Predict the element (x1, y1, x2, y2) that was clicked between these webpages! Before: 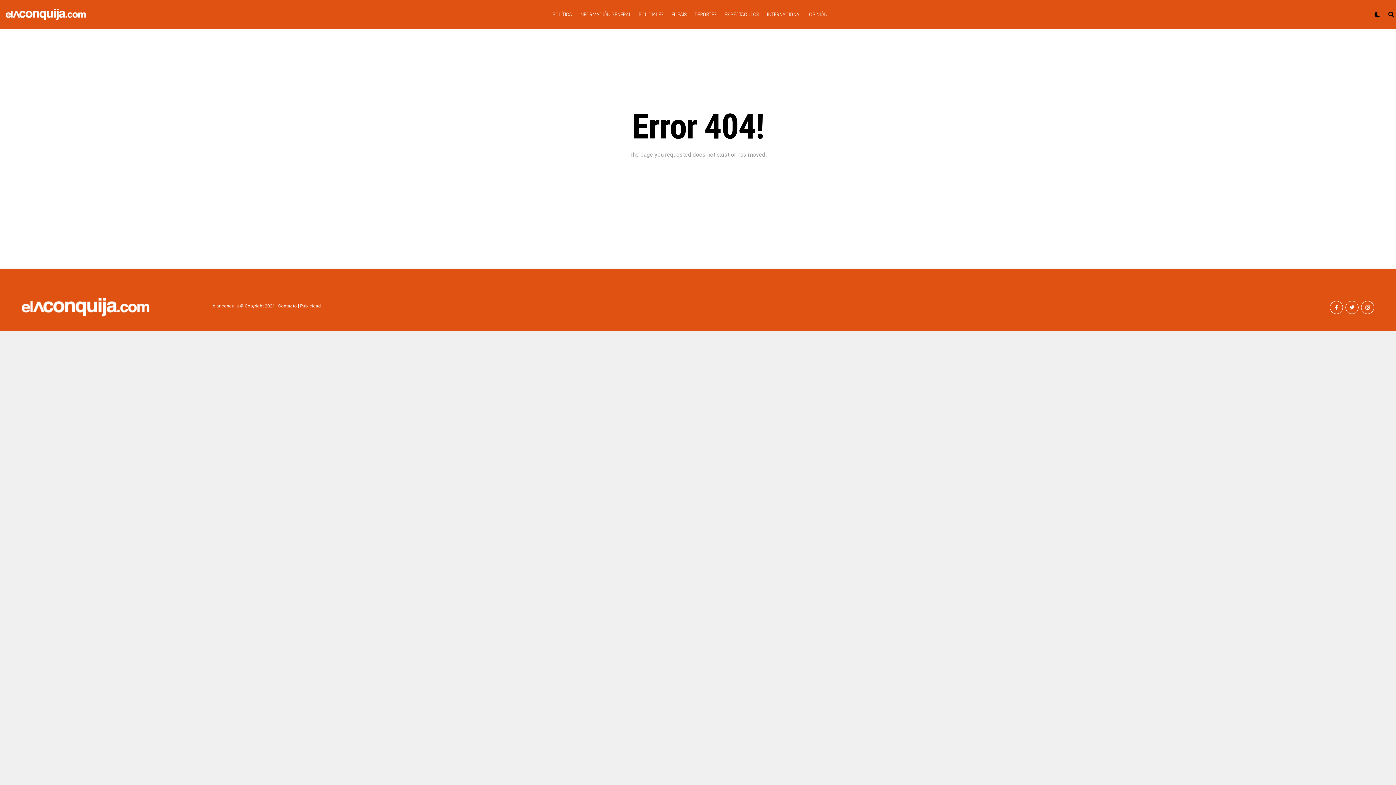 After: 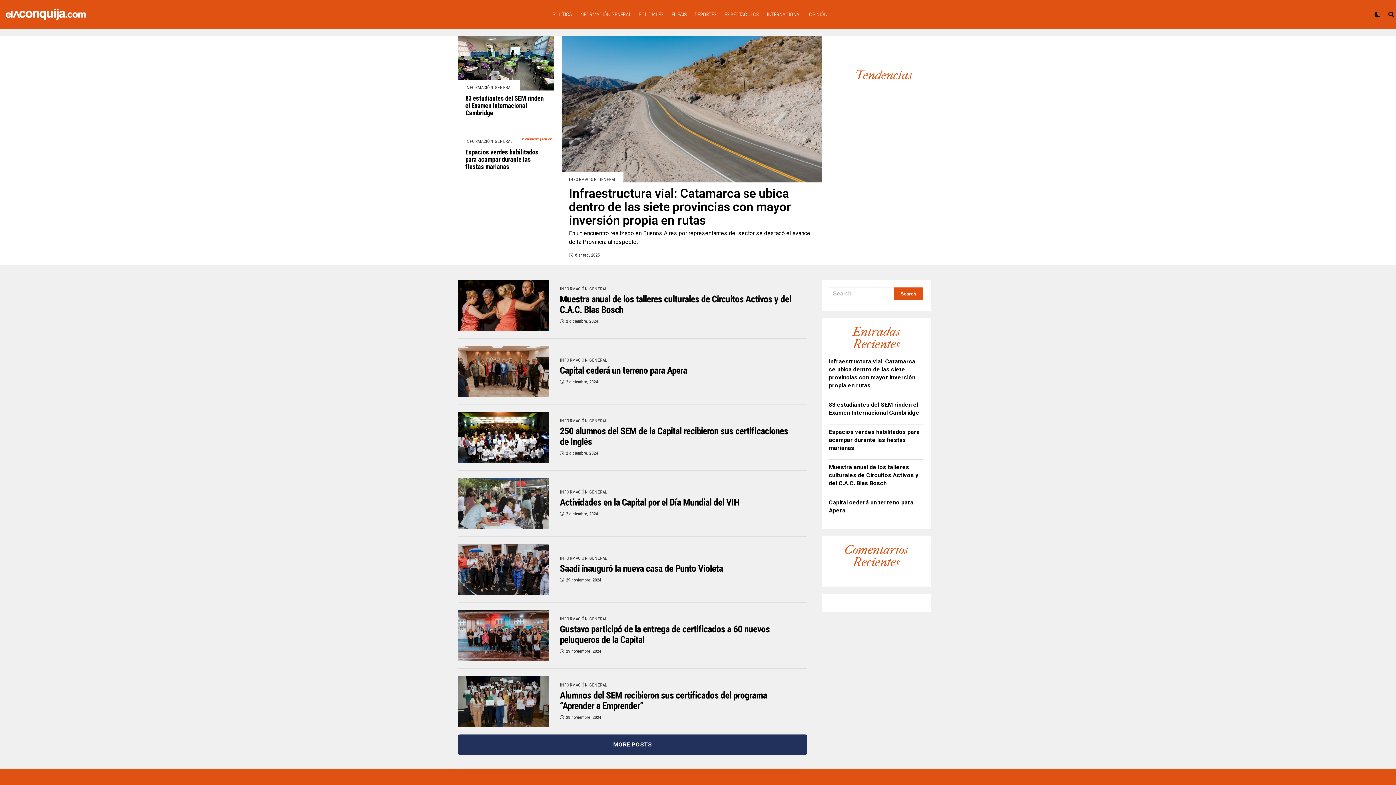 Action: bbox: (576, 0, 634, 29) label: INFORMACIÓN GENERAL